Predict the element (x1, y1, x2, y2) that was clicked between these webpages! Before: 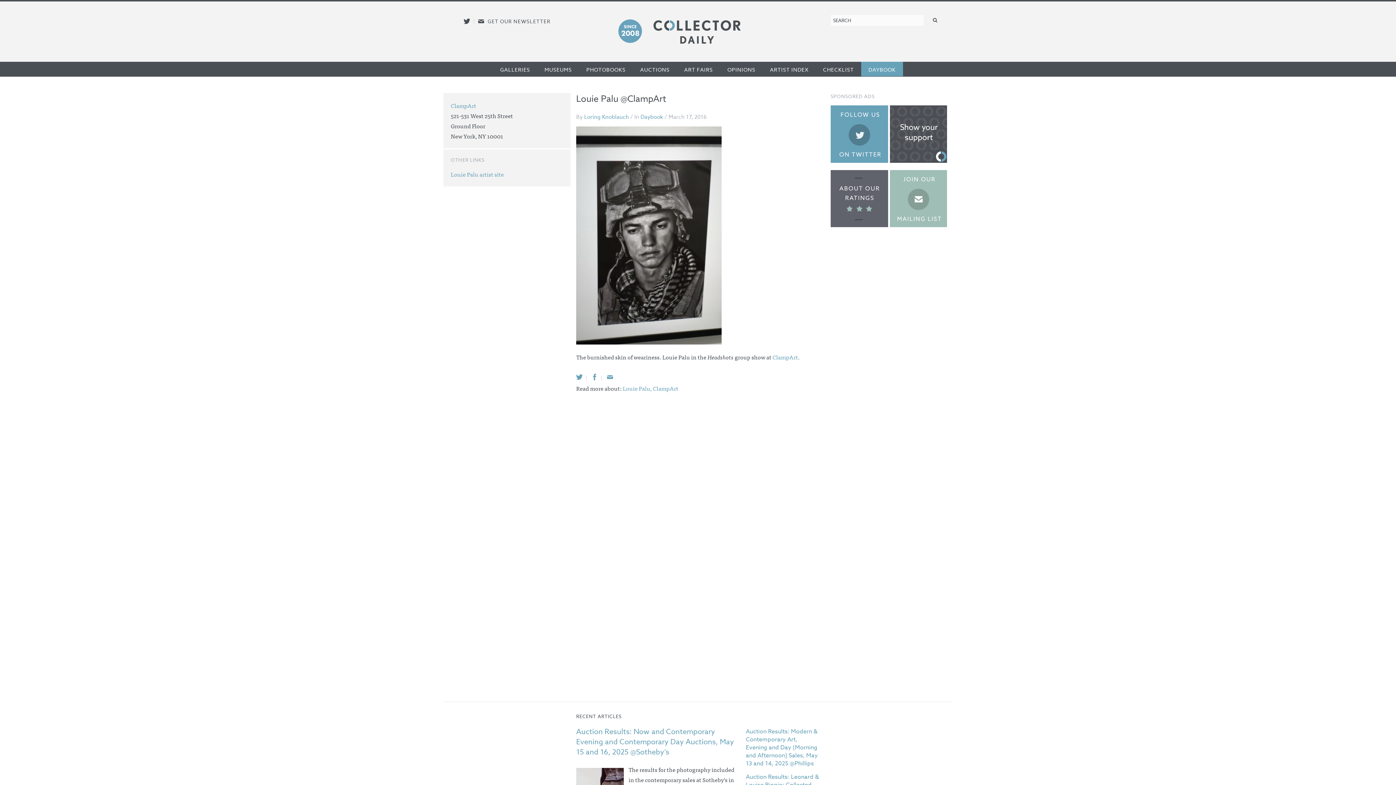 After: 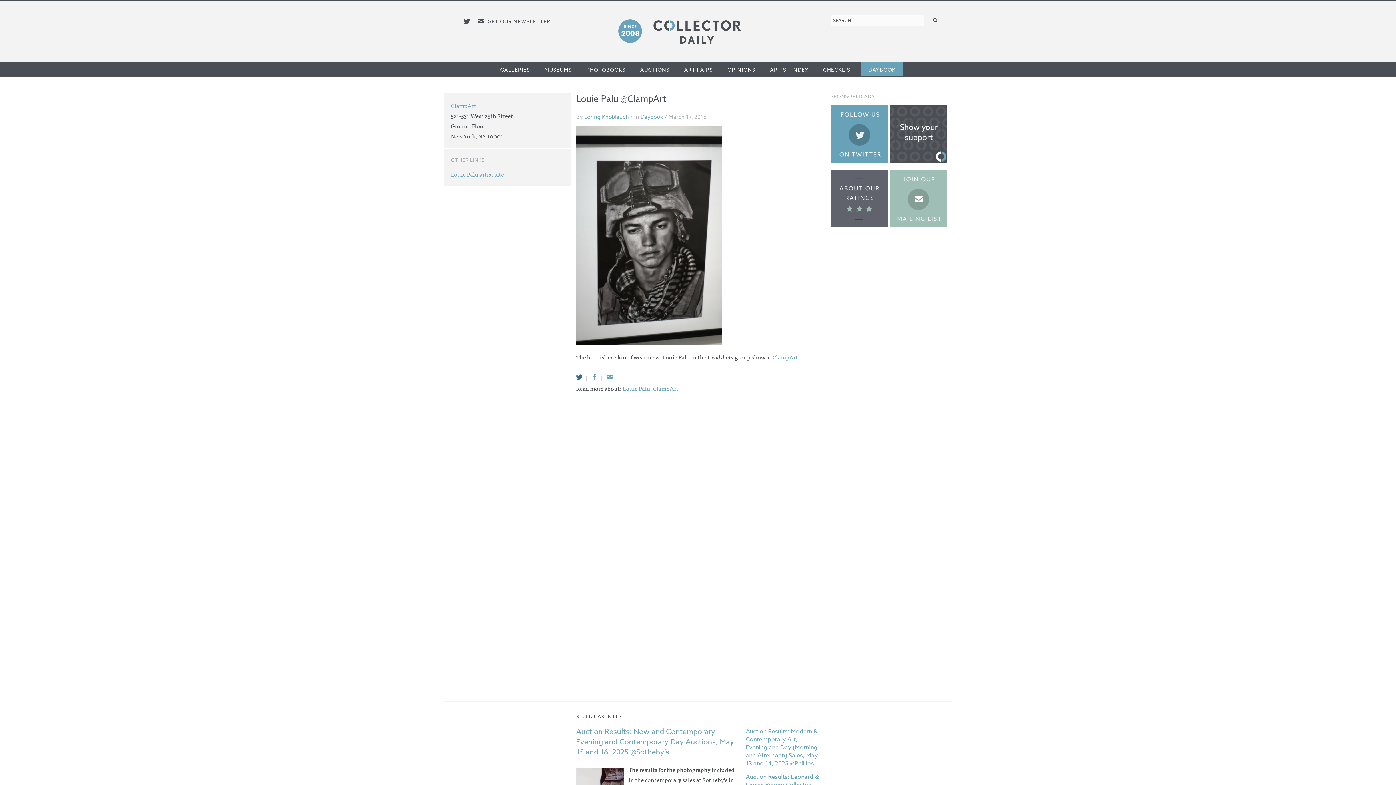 Action: bbox: (576, 371, 582, 383) label: Twitter